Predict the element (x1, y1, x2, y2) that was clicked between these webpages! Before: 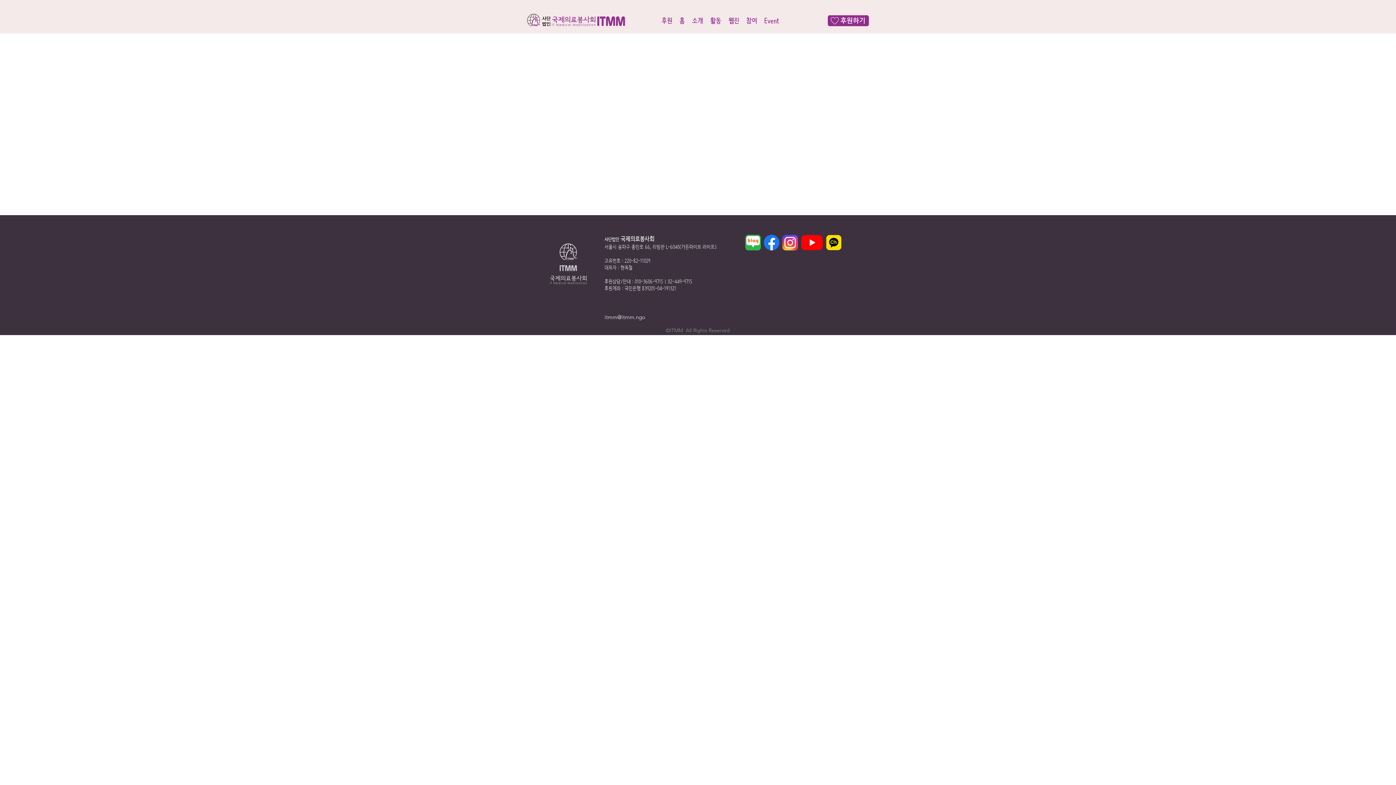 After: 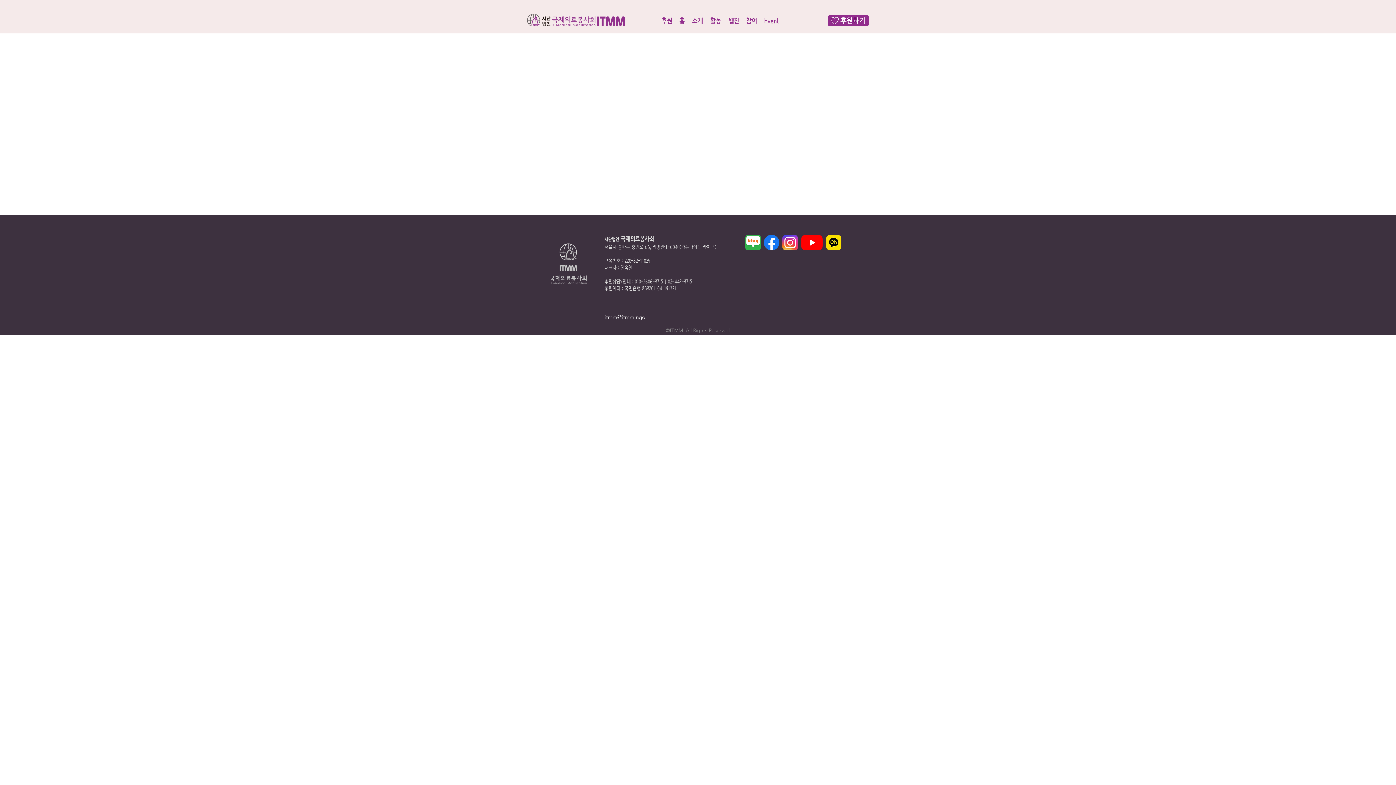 Action: bbox: (742, 15, 760, 26) label: 참여